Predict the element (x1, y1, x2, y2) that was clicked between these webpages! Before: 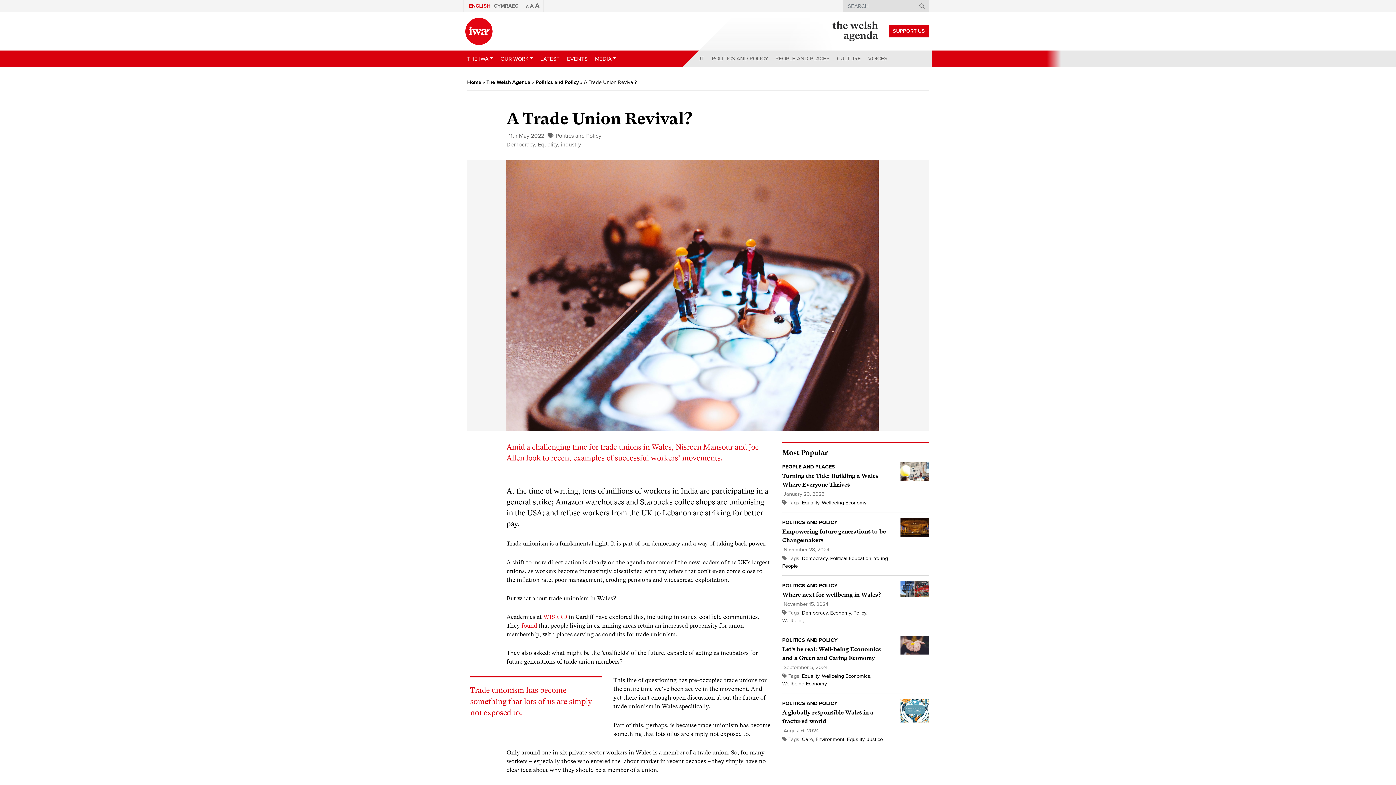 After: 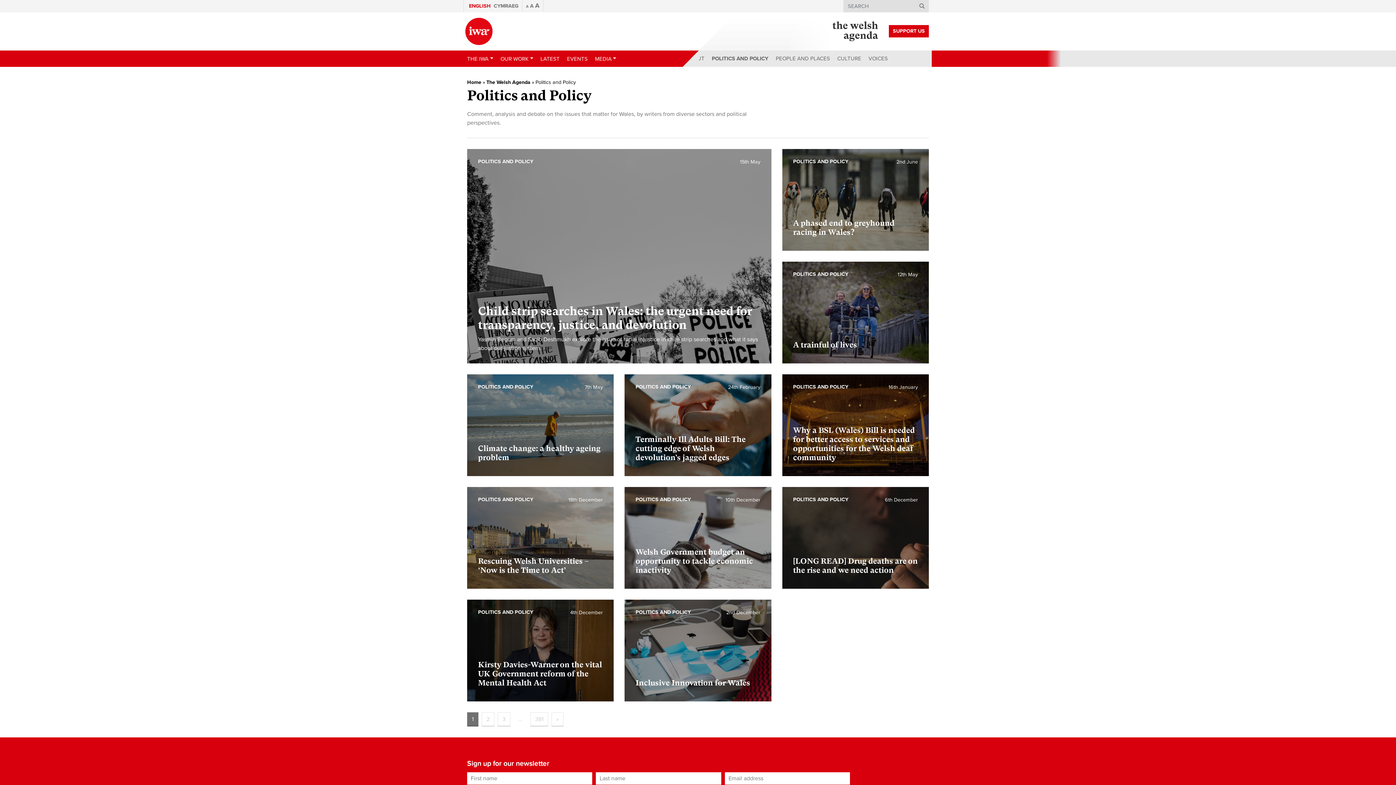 Action: bbox: (782, 582, 837, 589) label: POLITICS AND POLICY